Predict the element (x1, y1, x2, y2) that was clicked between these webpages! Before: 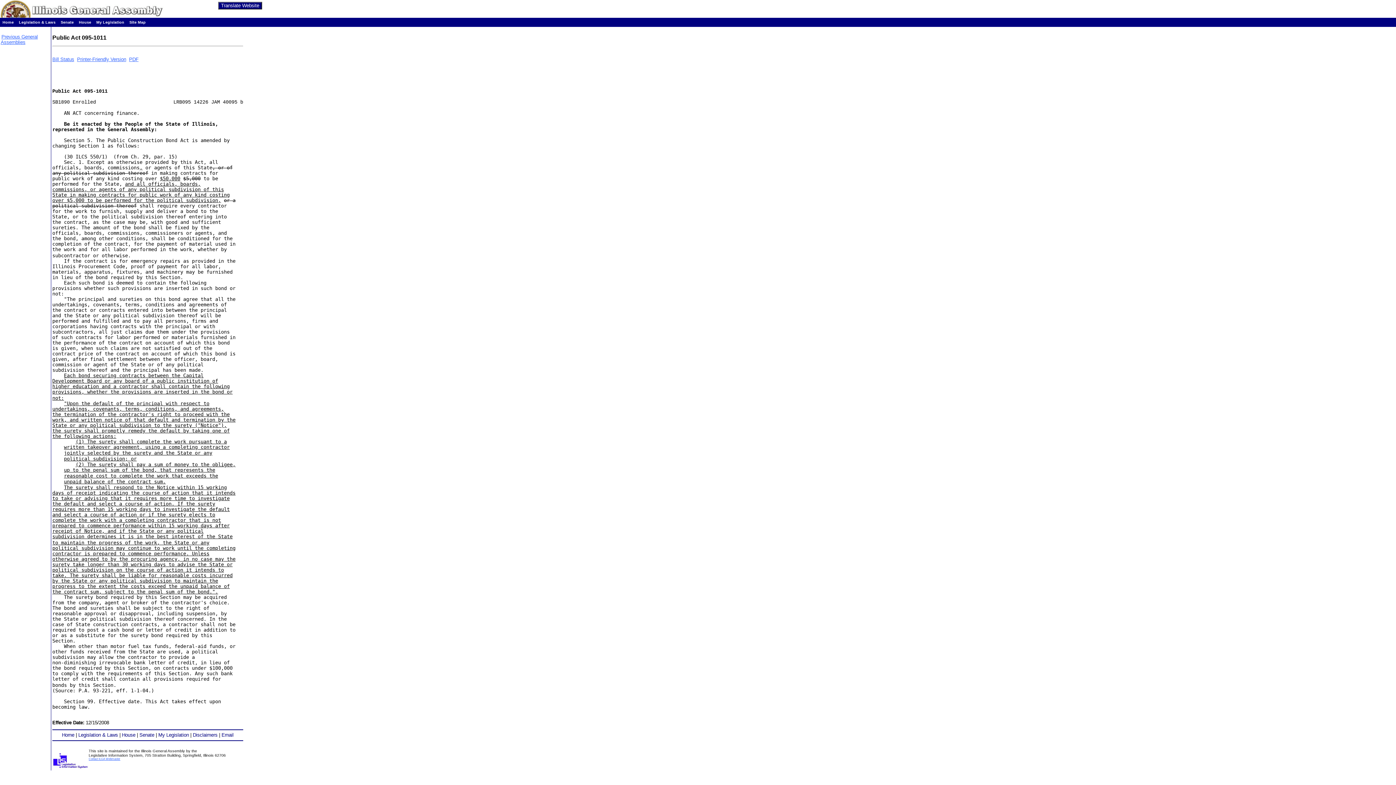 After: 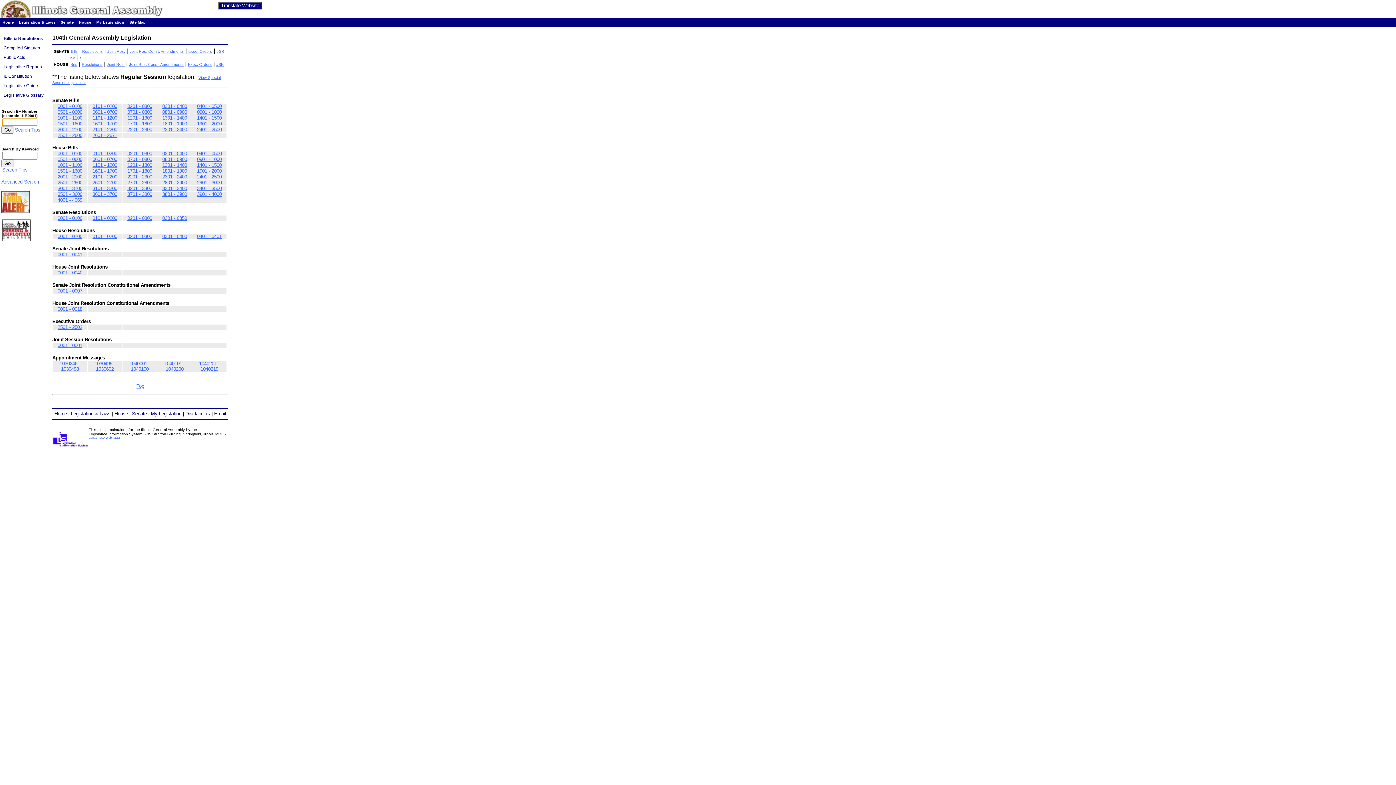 Action: label: Legislation & Laws bbox: (18, 20, 55, 24)